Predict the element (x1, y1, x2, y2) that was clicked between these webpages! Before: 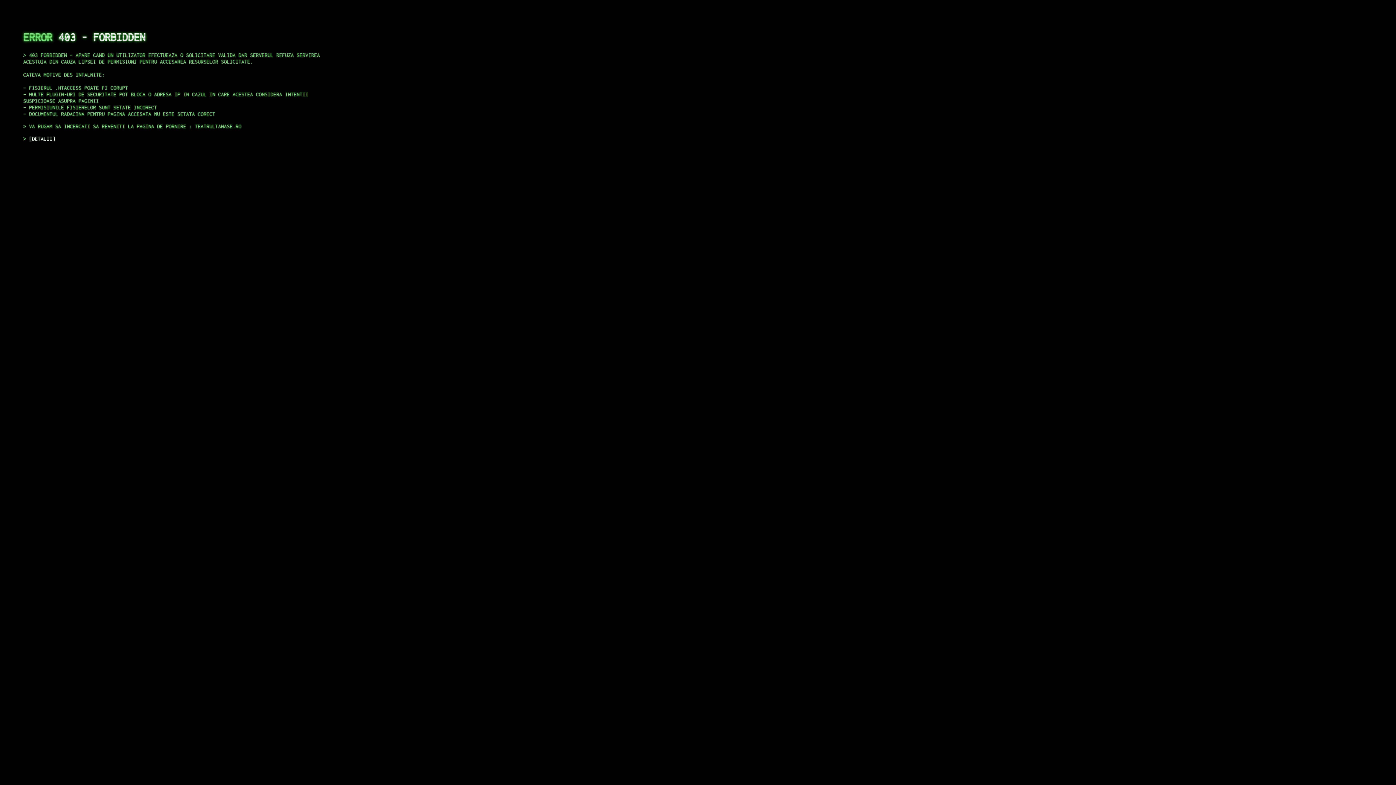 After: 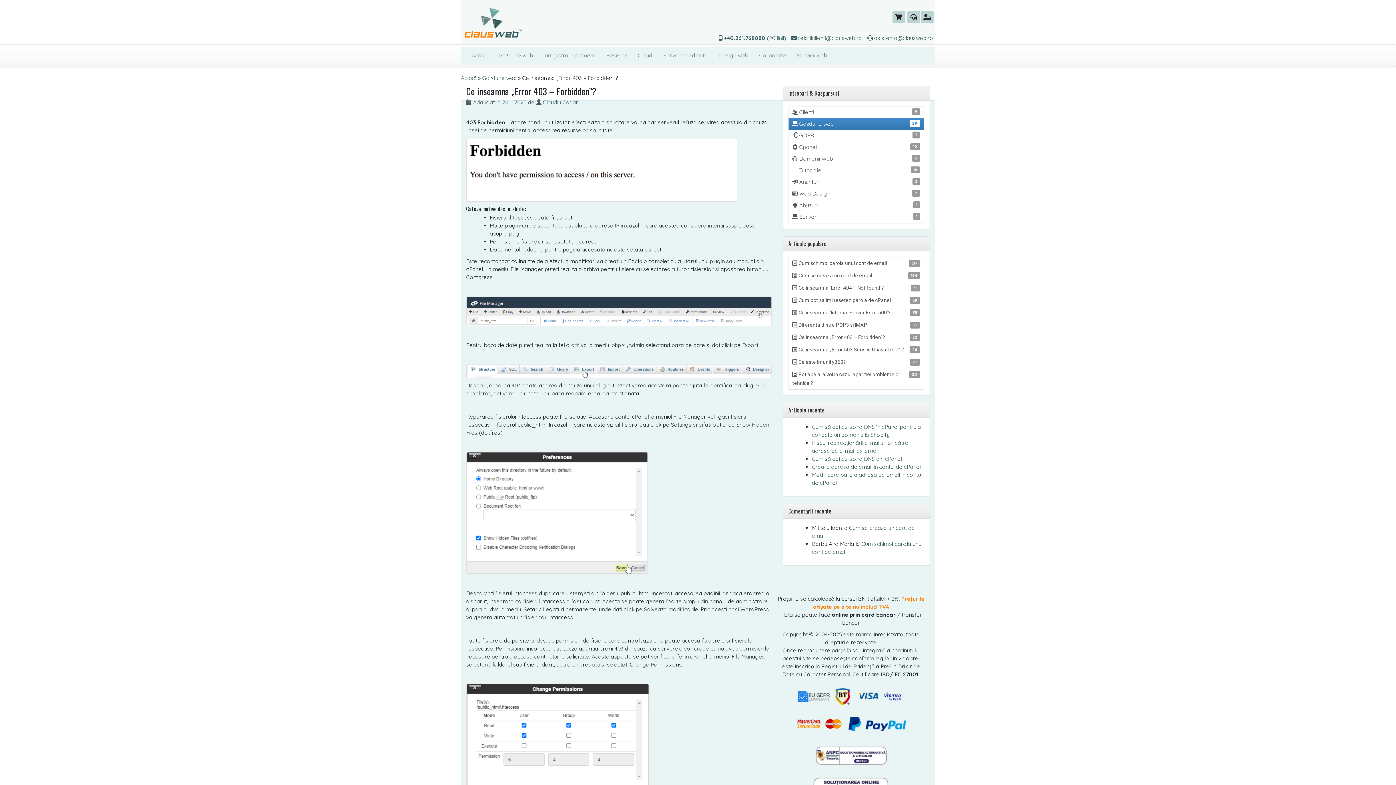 Action: bbox: (29, 135, 55, 141) label: DETALII